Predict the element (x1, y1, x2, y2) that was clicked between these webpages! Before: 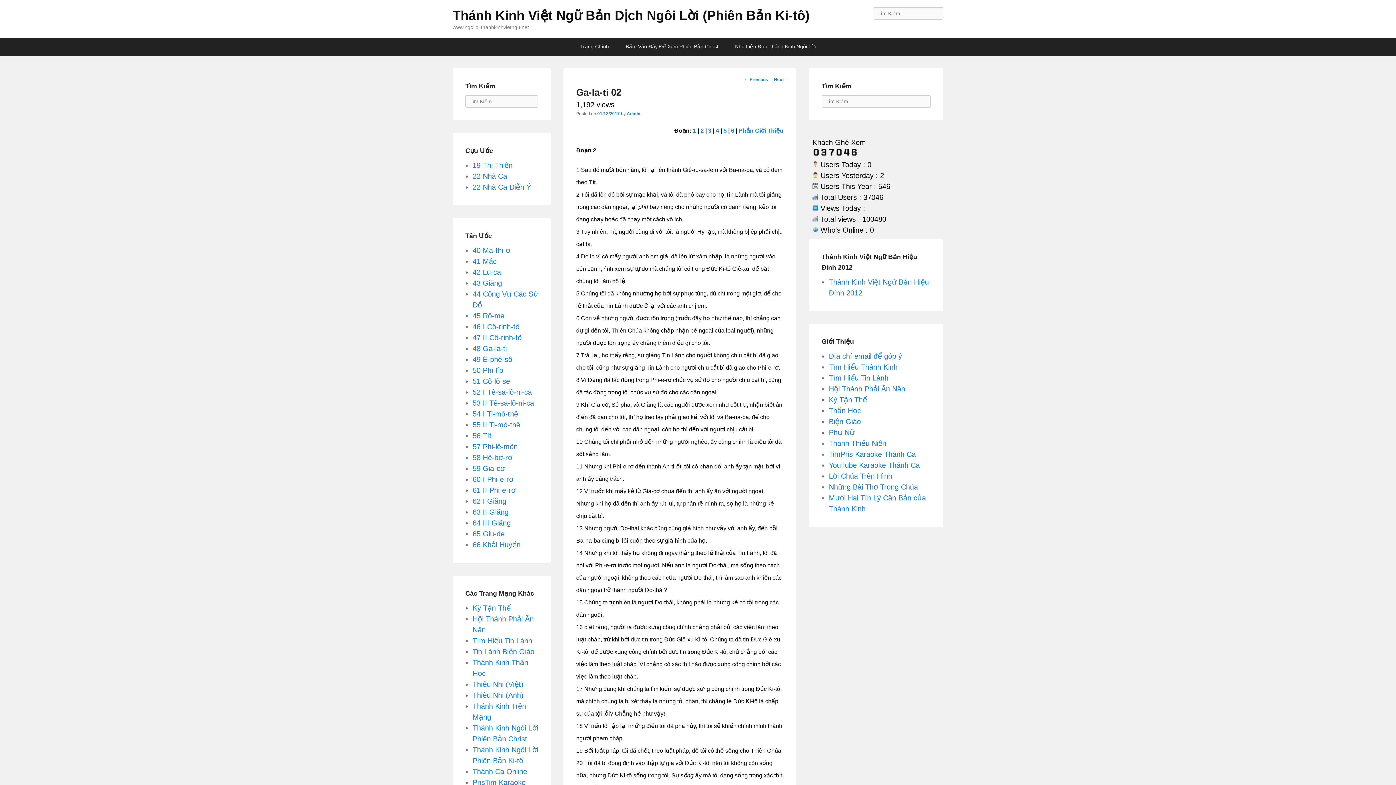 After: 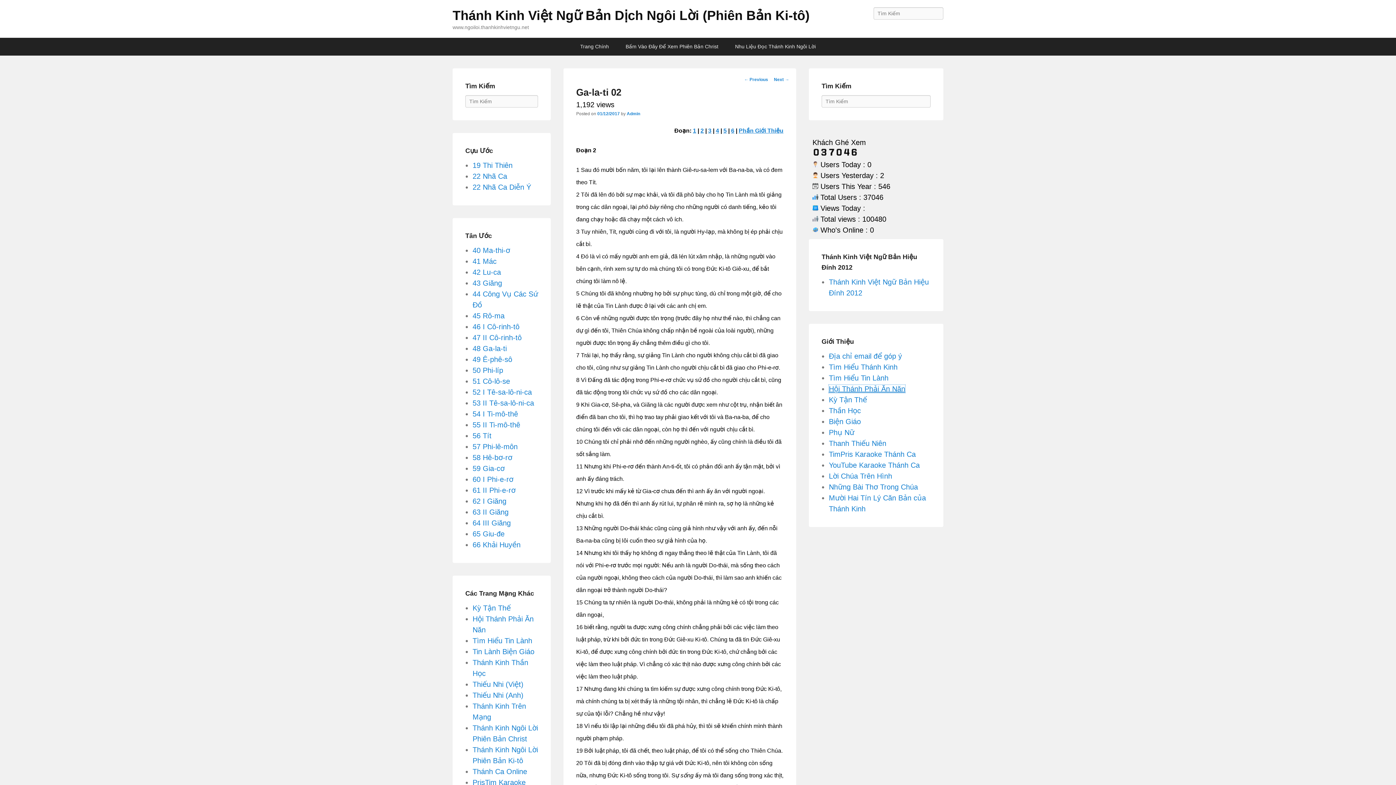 Action: label: Hội Thánh Phải Ăn Năn bbox: (829, 385, 905, 393)